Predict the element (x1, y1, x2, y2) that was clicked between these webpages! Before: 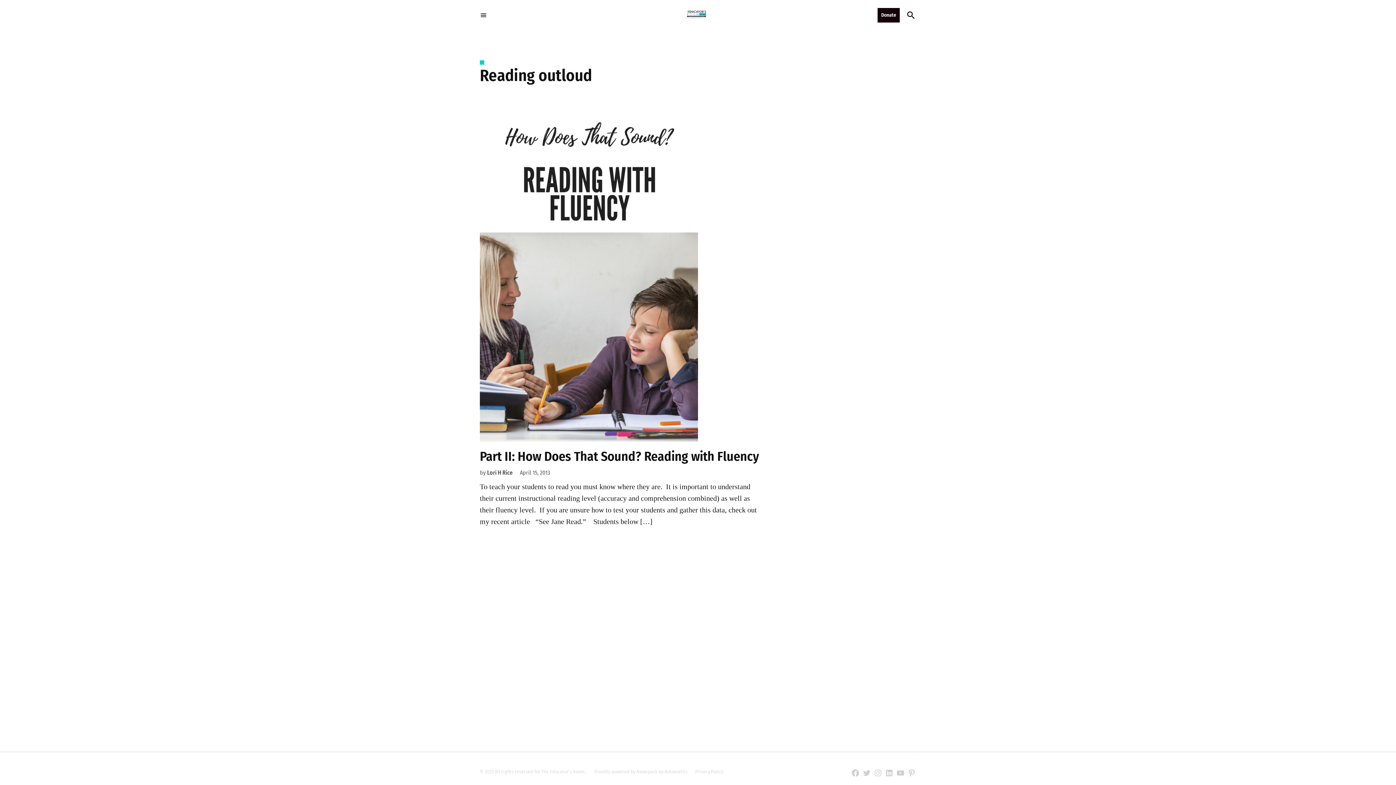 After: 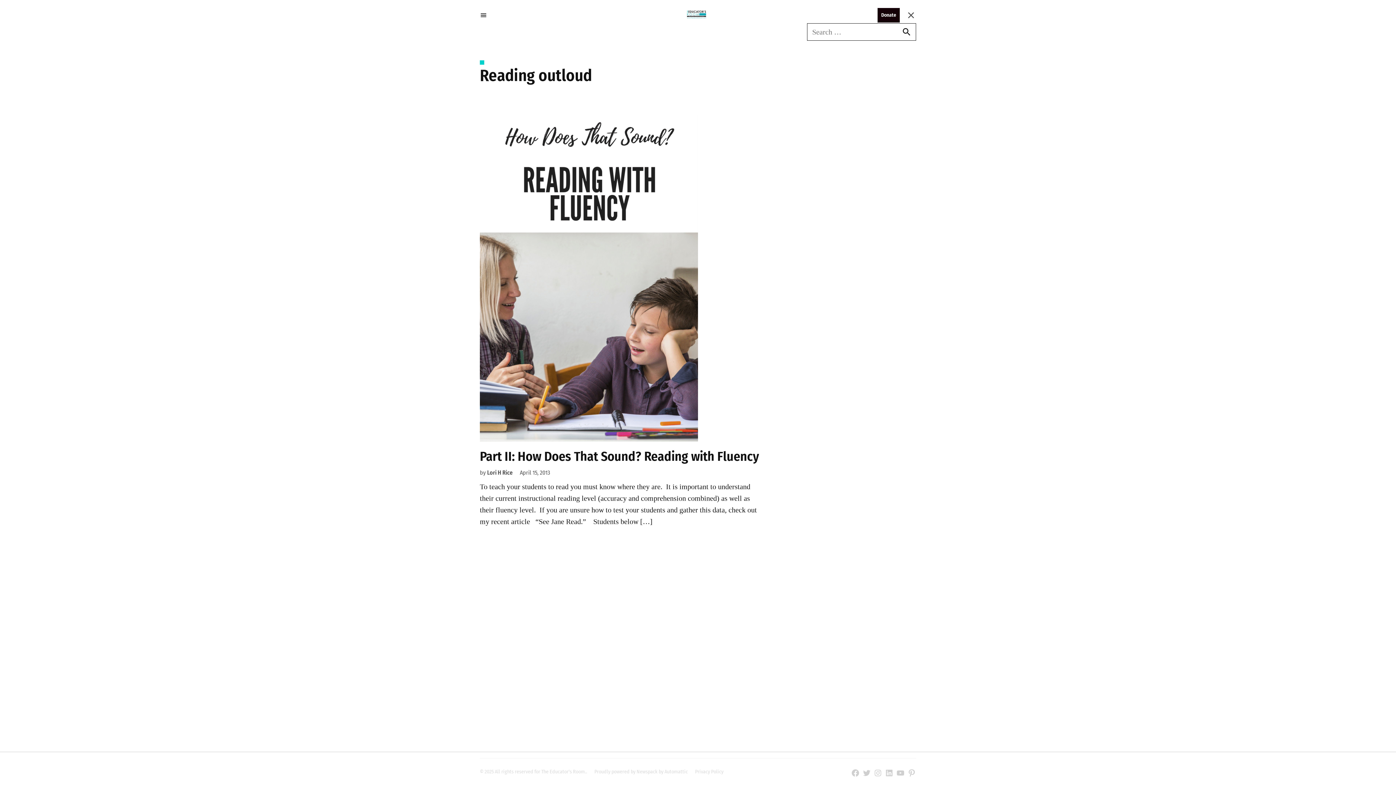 Action: bbox: (906, 8, 916, 21) label: Open Search